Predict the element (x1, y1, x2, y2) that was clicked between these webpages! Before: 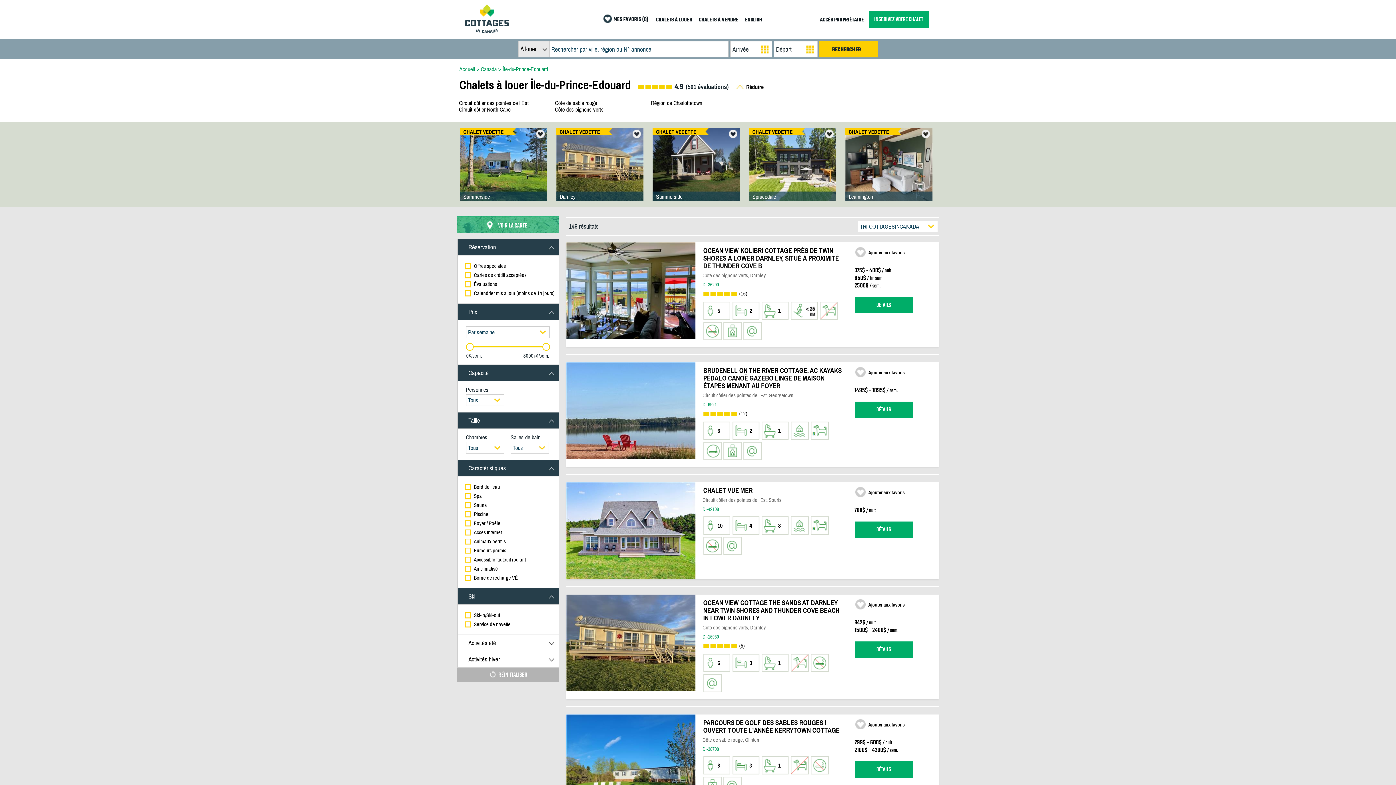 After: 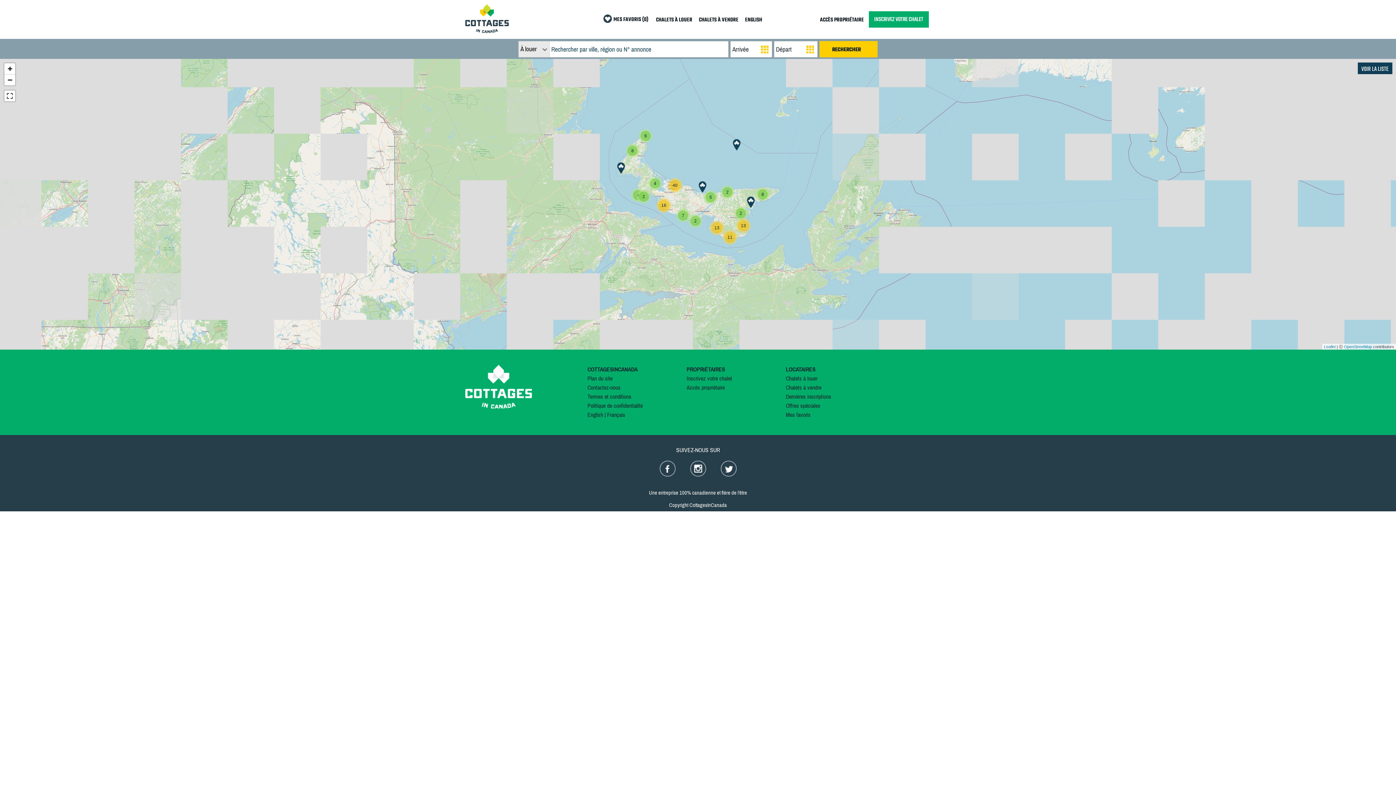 Action: bbox: (457, 216, 559, 233) label: 	VOIR LA CARTE